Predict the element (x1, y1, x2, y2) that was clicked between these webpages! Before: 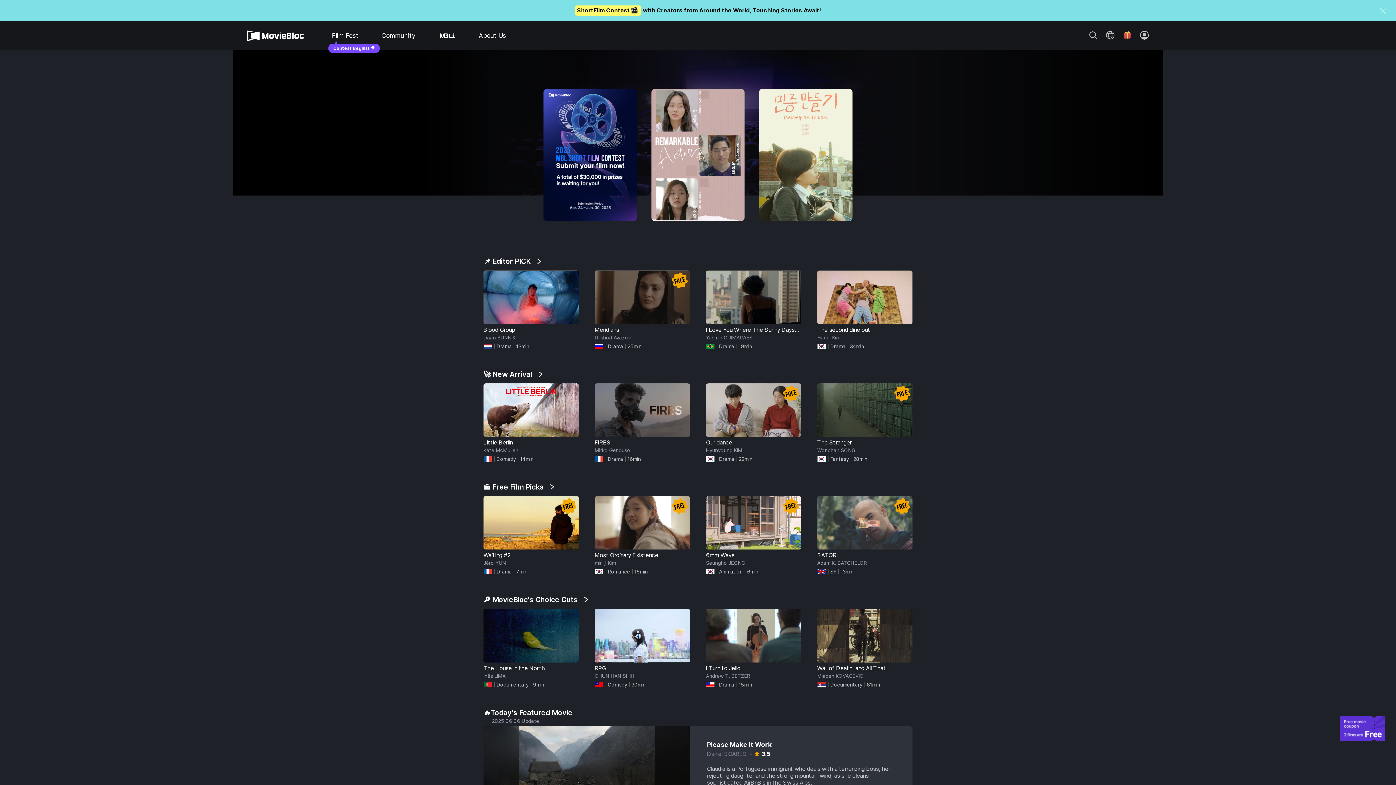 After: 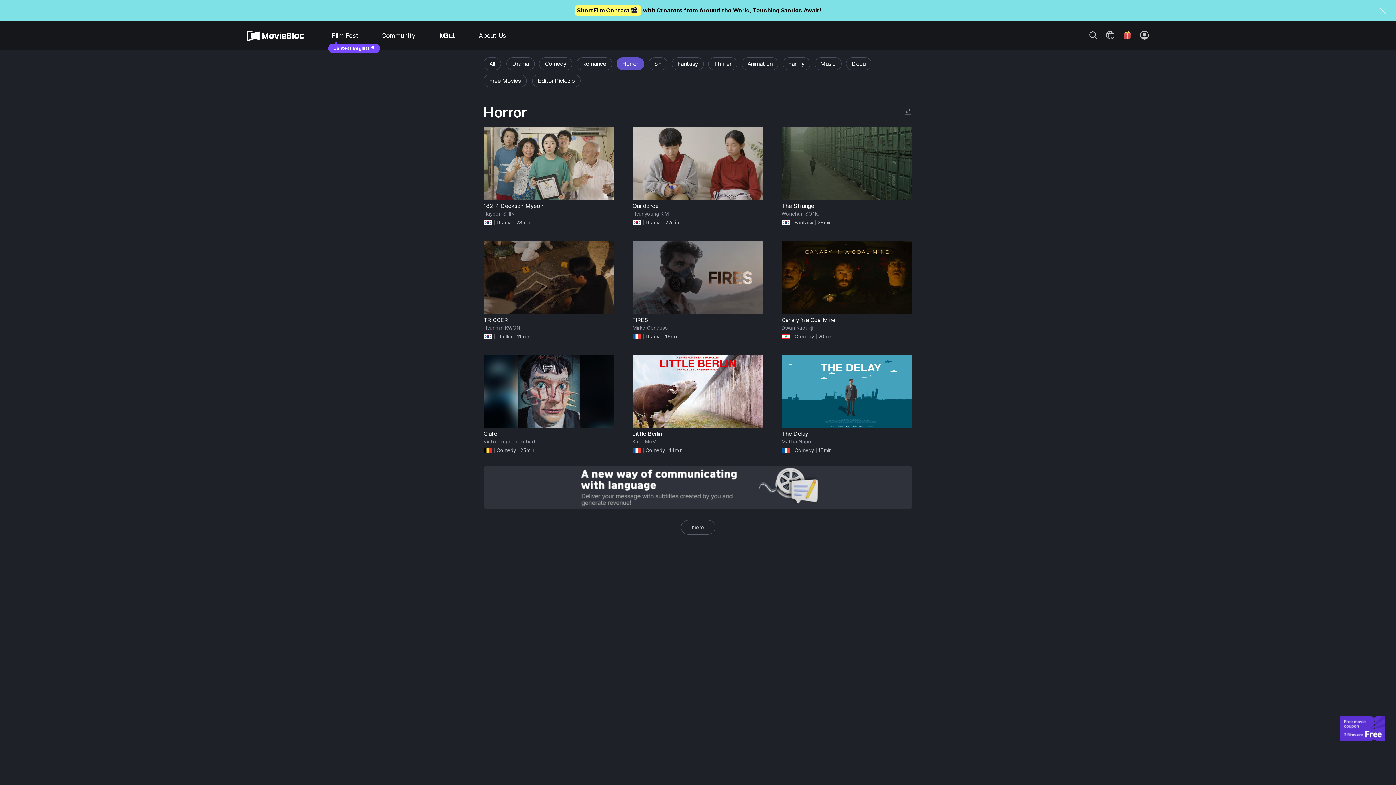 Action: label: Horror bbox: (658, 675, 705, 680)